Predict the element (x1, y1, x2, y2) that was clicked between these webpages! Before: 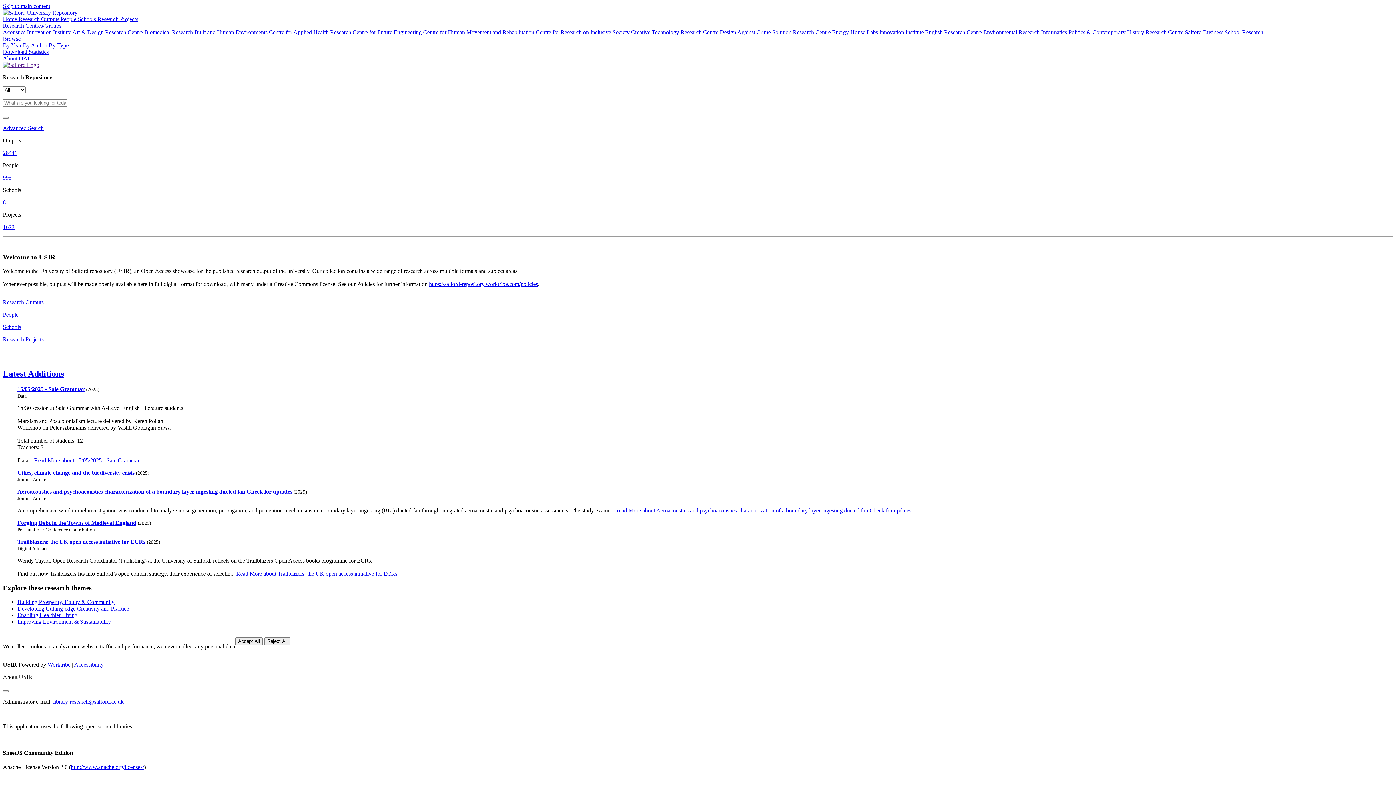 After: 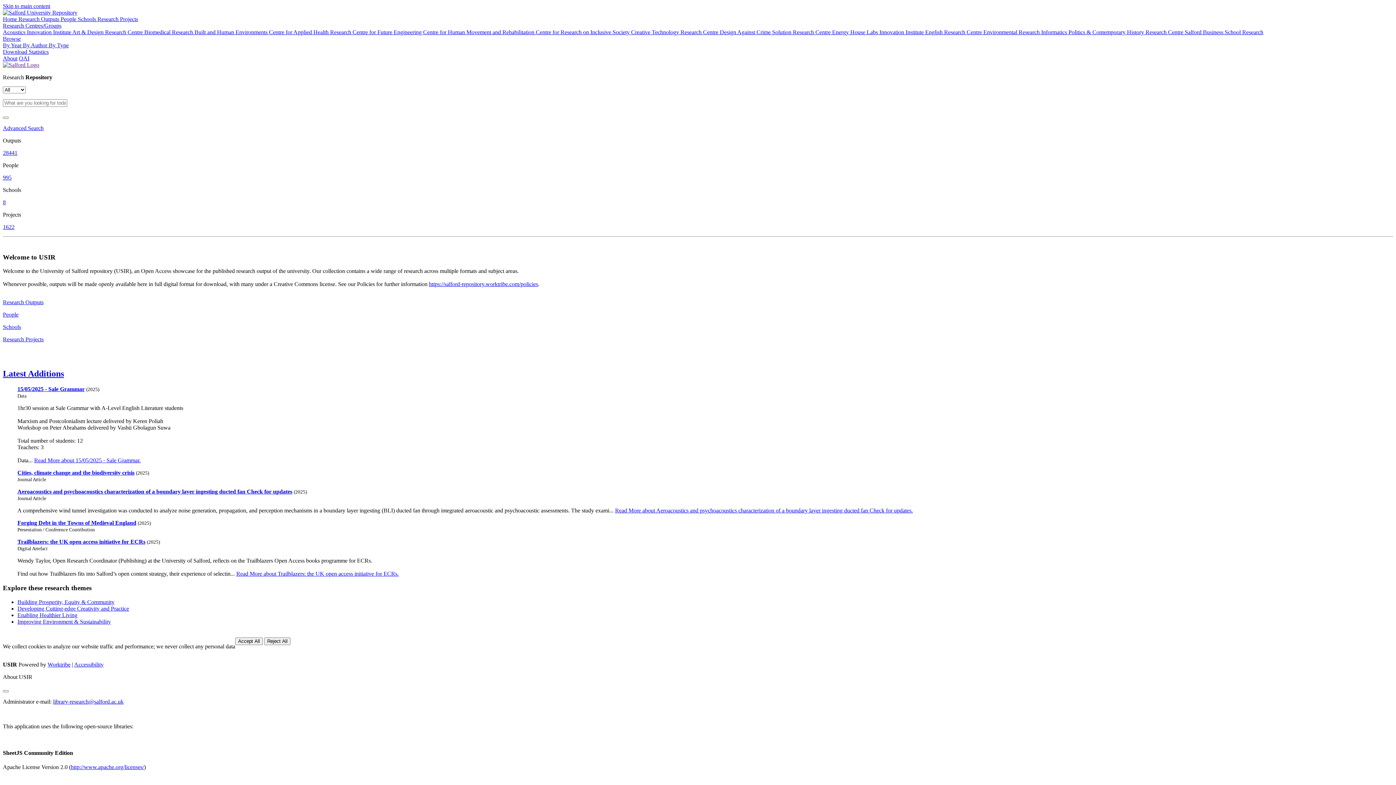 Action: label: About bbox: (2, 55, 17, 61)